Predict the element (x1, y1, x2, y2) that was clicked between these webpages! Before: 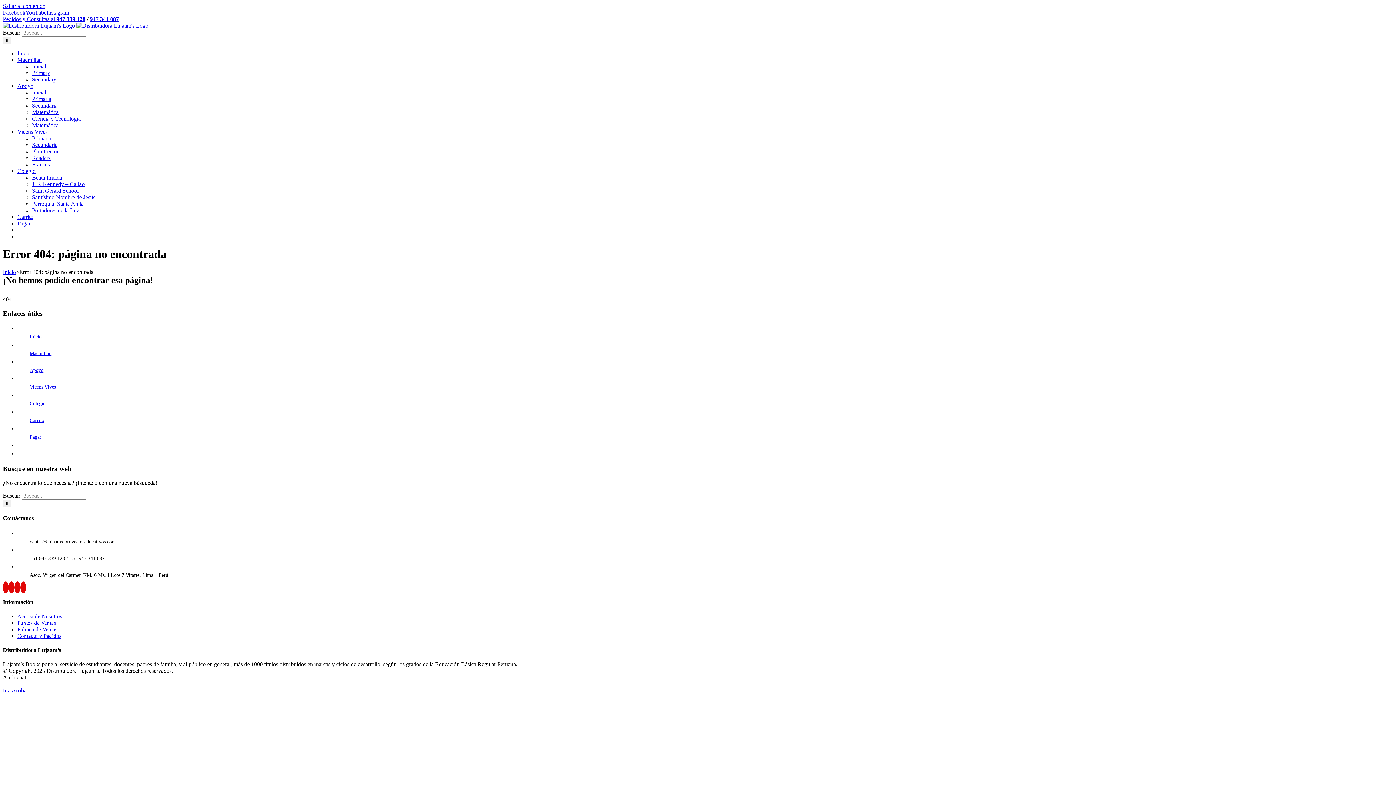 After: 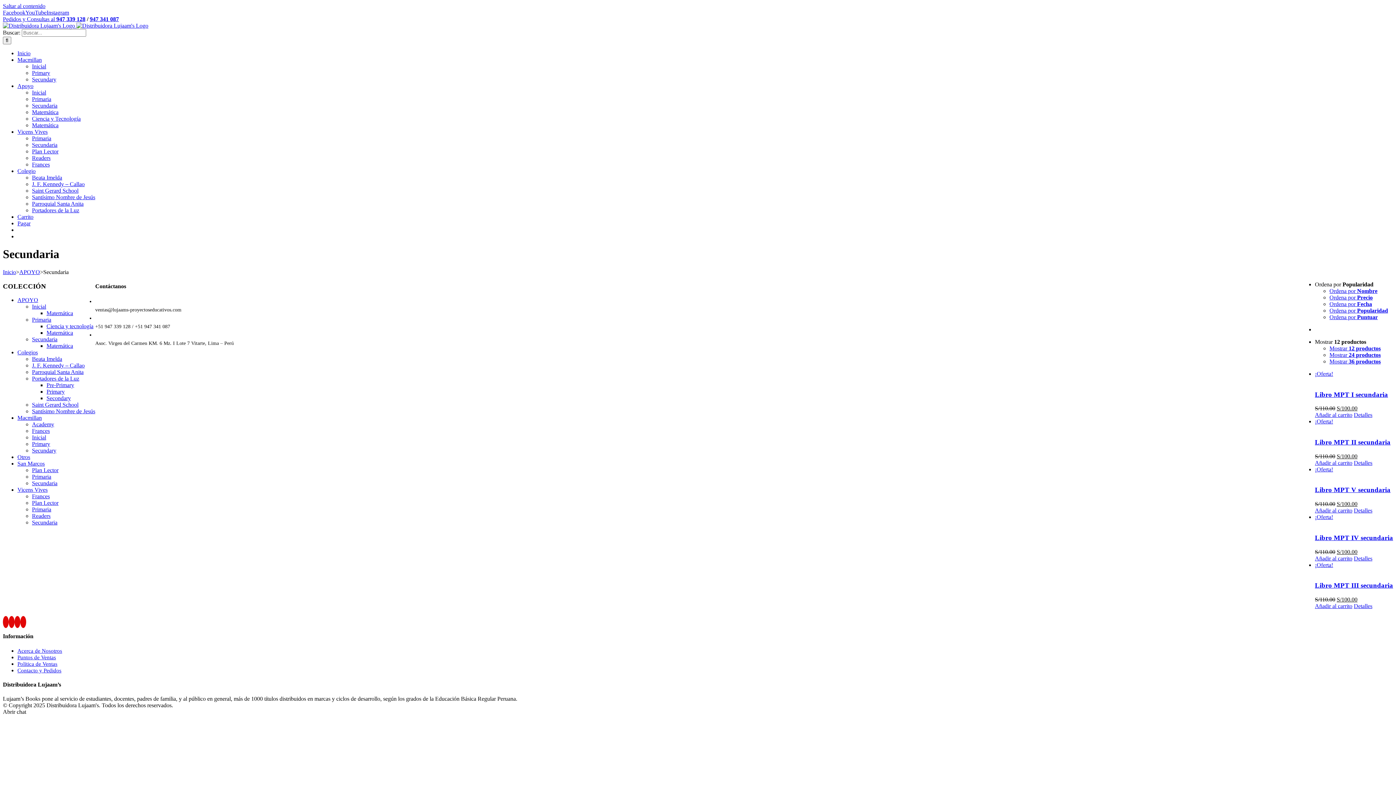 Action: label: Secundaria bbox: (32, 102, 57, 108)